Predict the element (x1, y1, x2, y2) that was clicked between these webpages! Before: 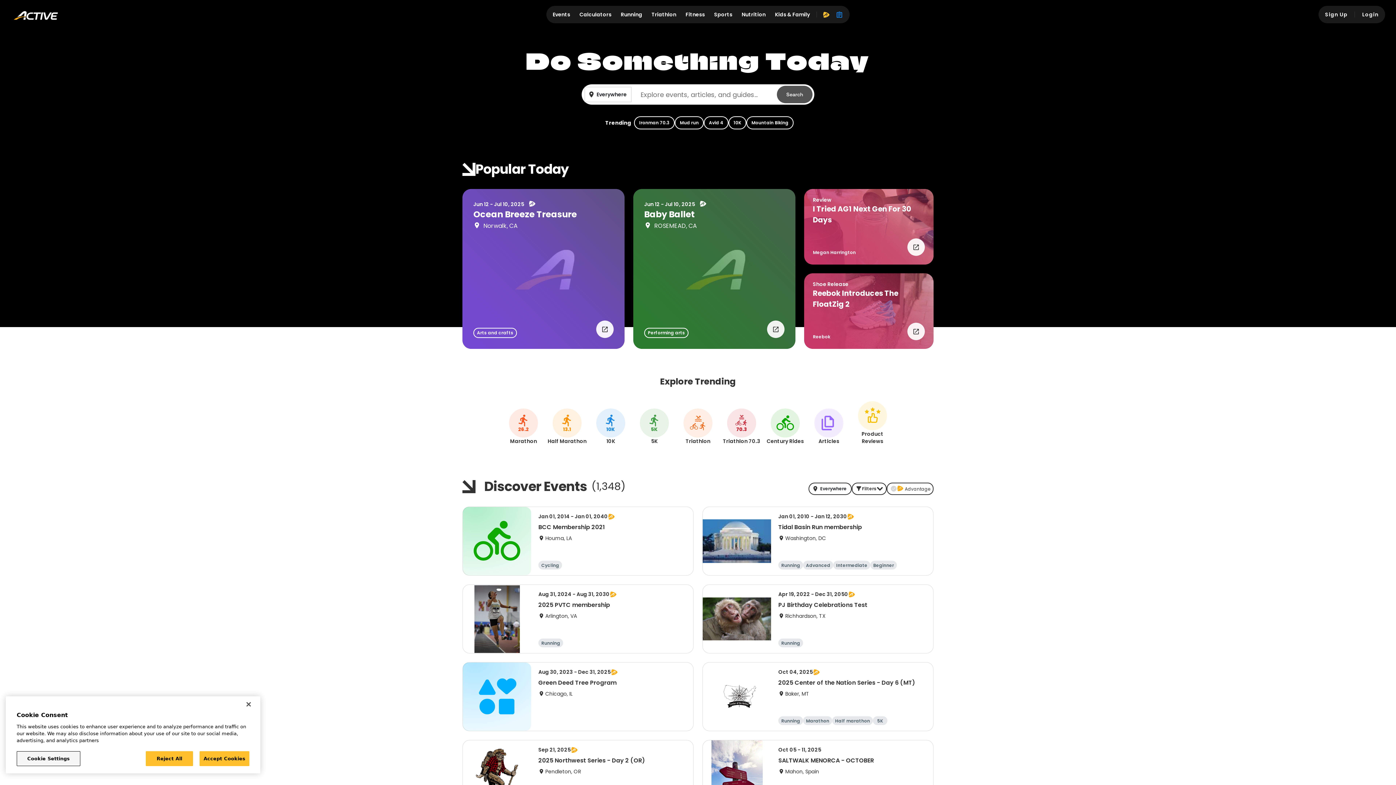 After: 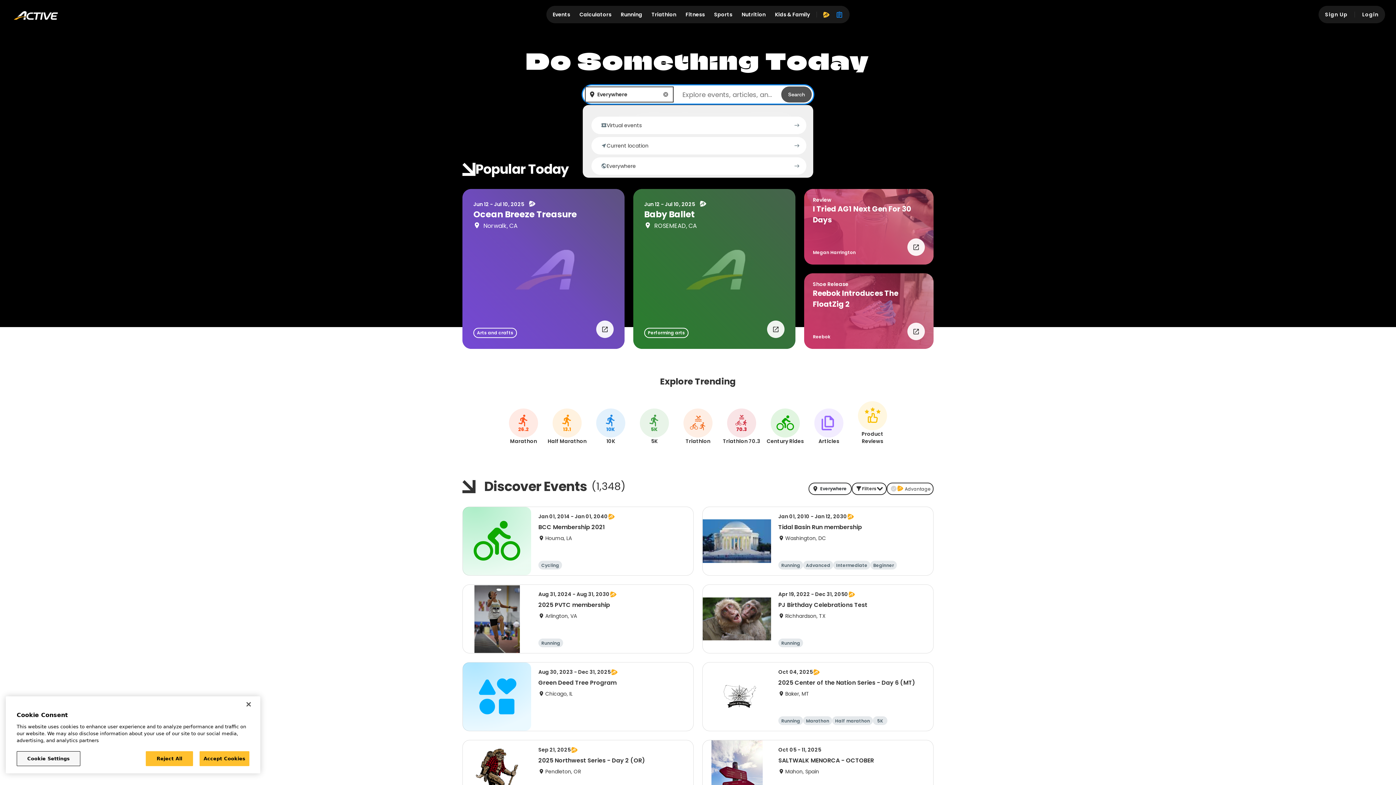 Action: bbox: (585, 87, 631, 101) label: Everywhere